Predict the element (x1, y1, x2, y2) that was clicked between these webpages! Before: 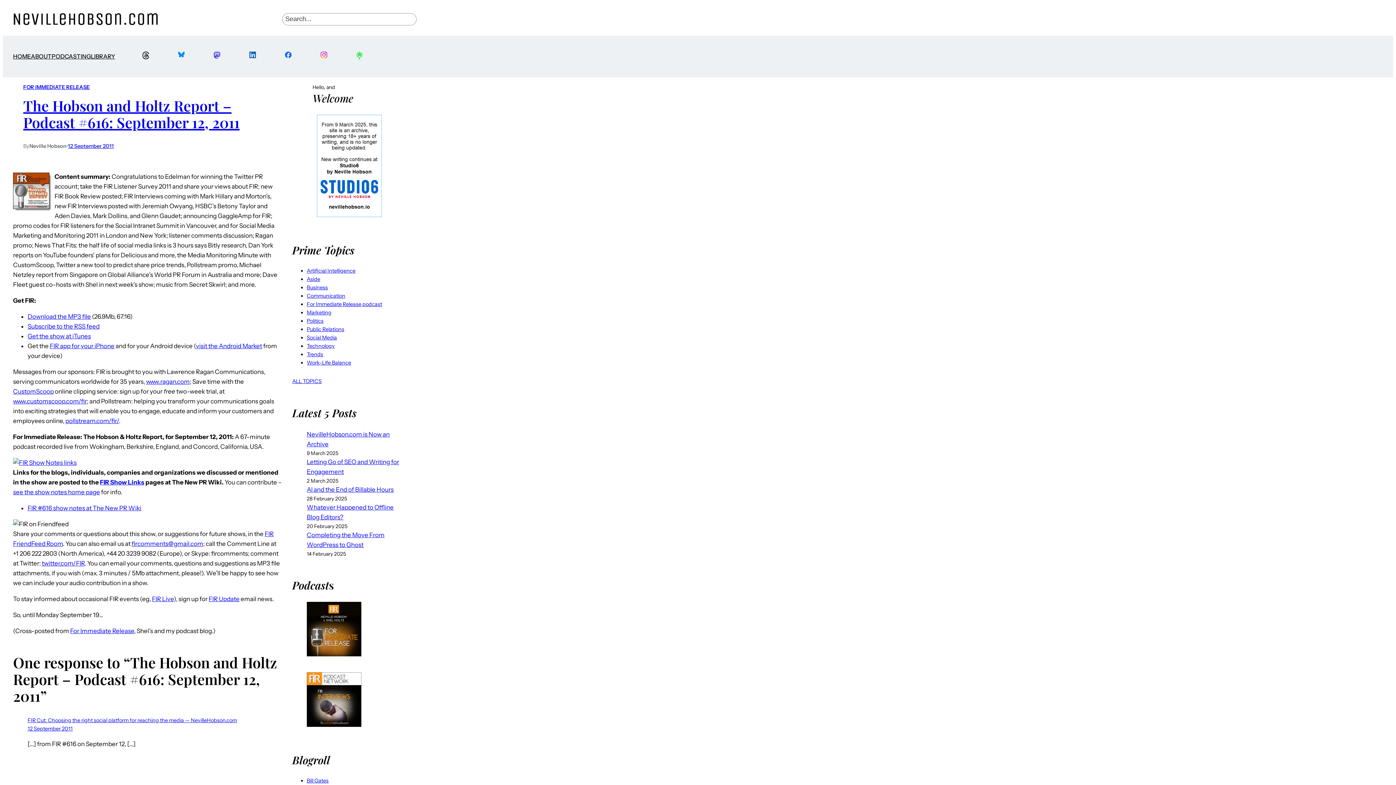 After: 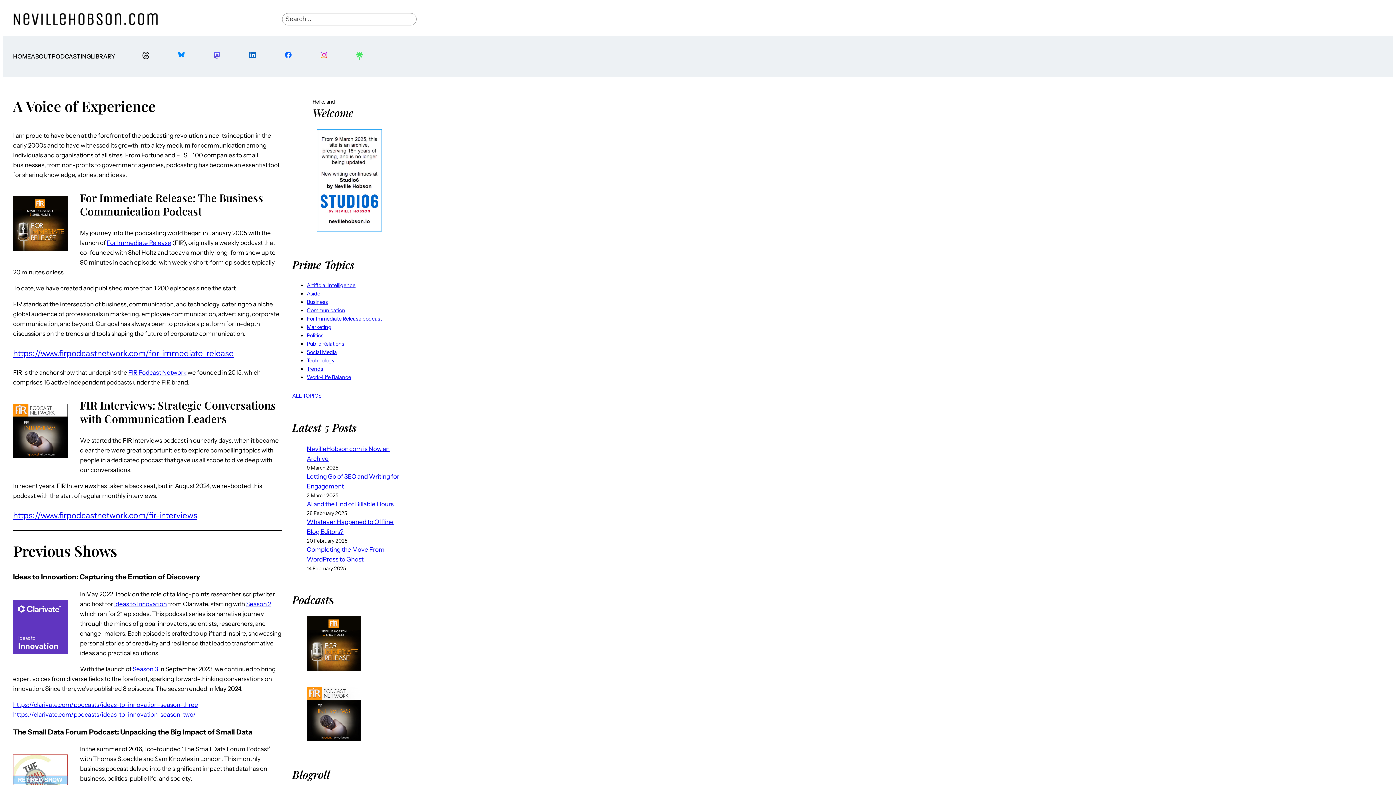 Action: label: PODCASTING bbox: (51, 52, 90, 61)